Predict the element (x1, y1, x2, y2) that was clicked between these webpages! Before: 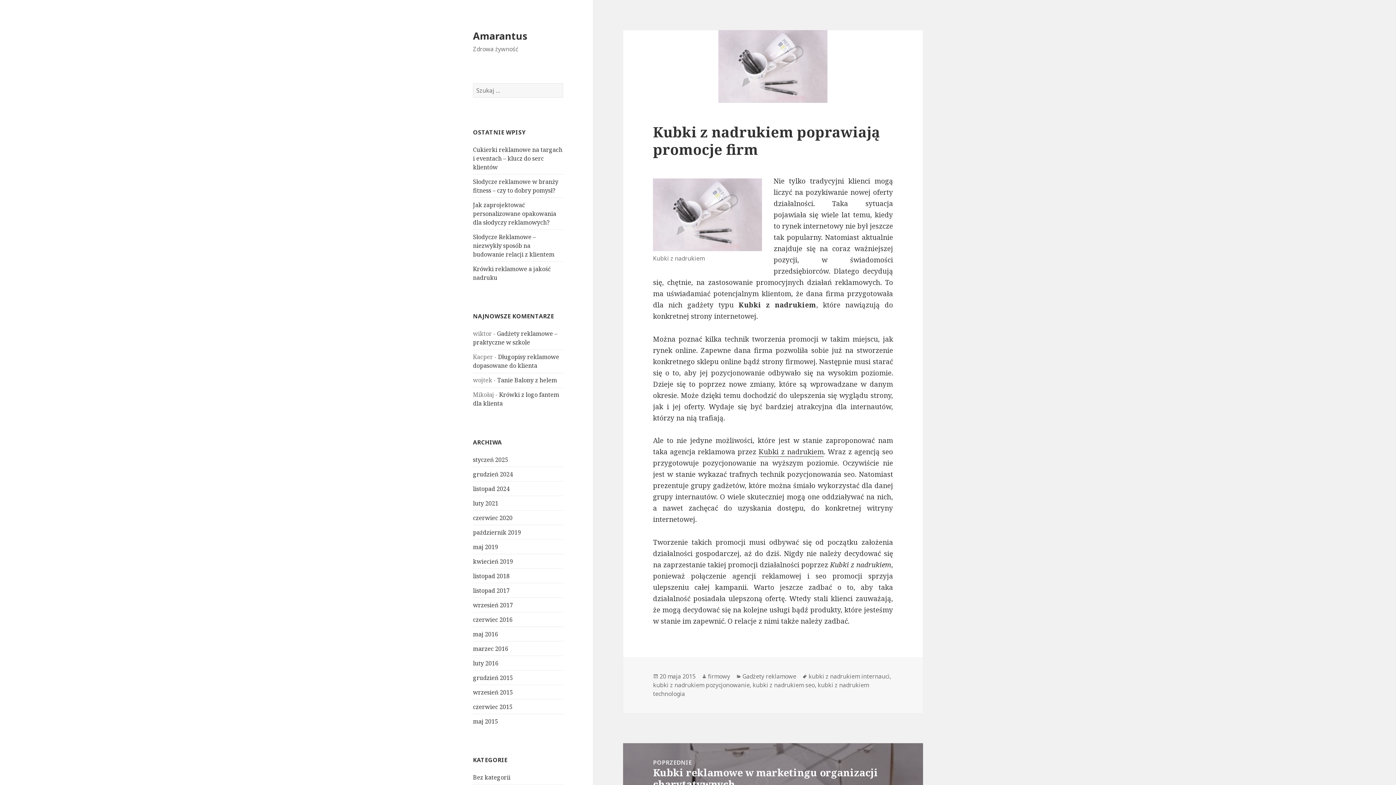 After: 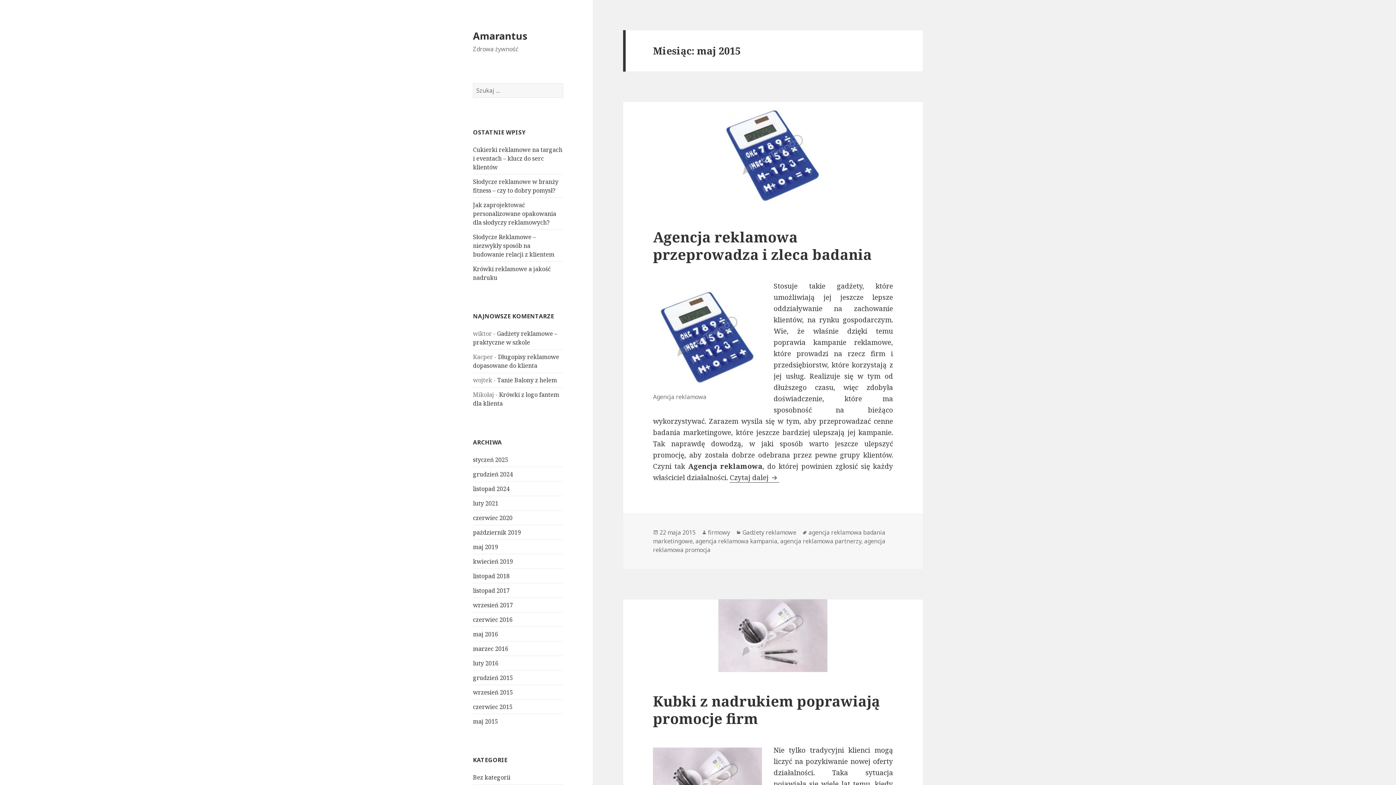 Action: label: maj 2015 bbox: (473, 717, 498, 725)